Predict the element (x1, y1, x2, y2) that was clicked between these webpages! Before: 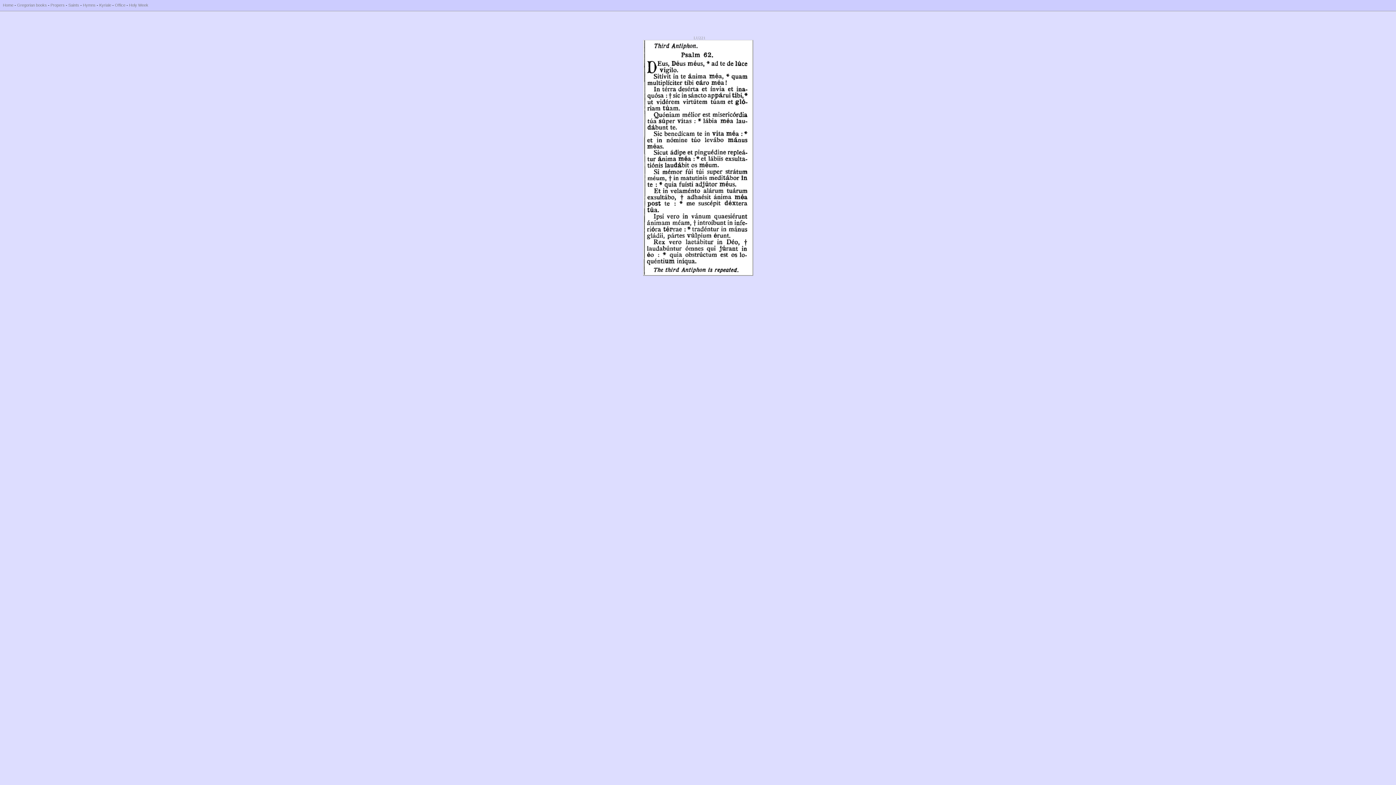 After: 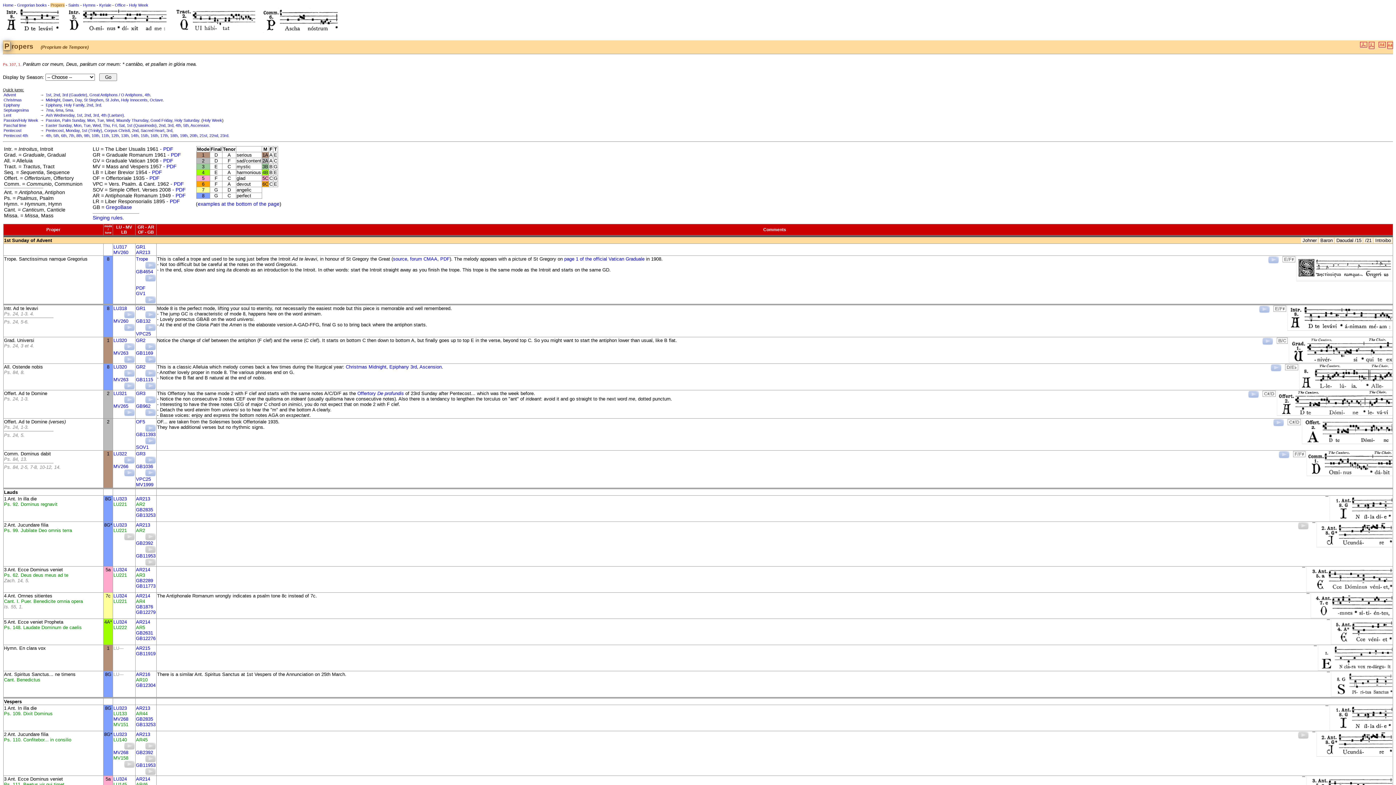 Action: bbox: (50, 2, 64, 7) label: Propers